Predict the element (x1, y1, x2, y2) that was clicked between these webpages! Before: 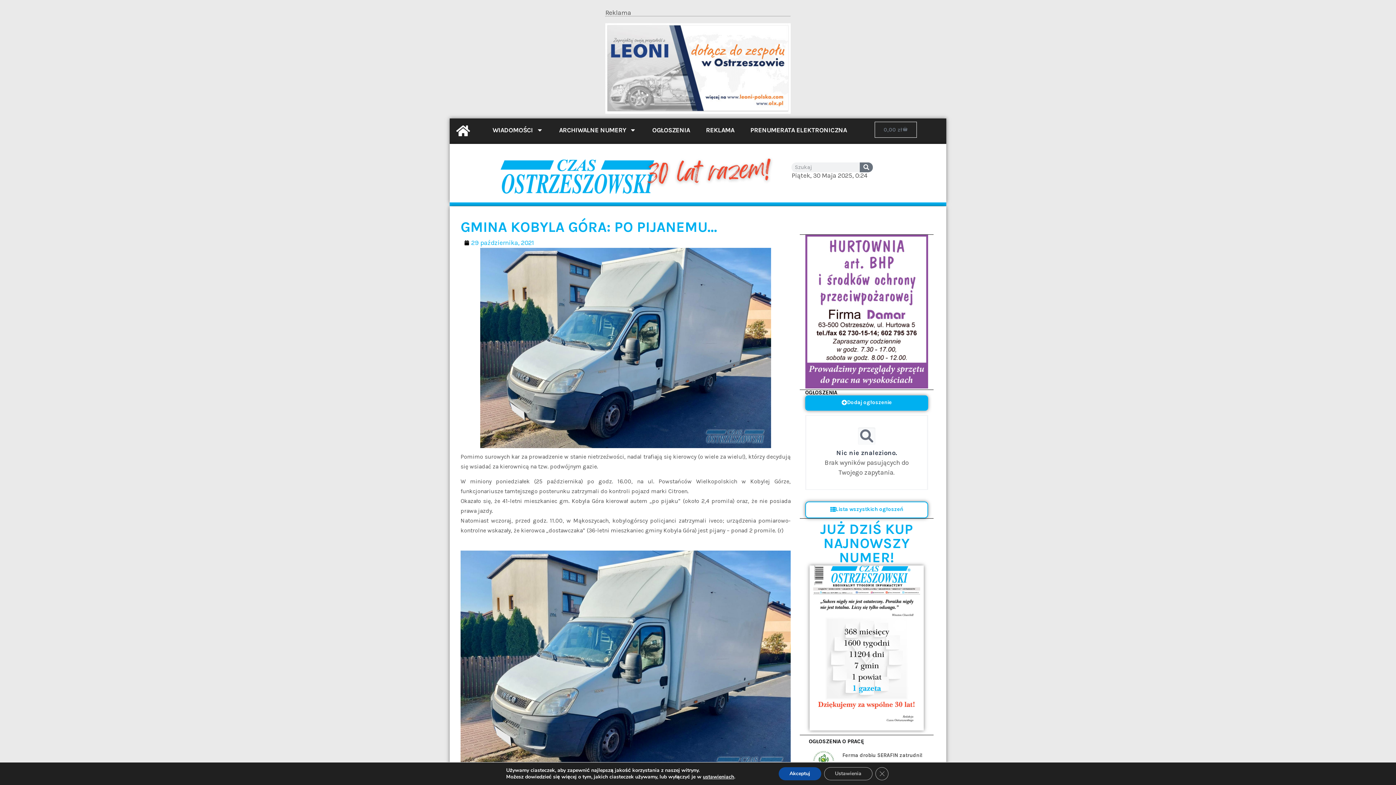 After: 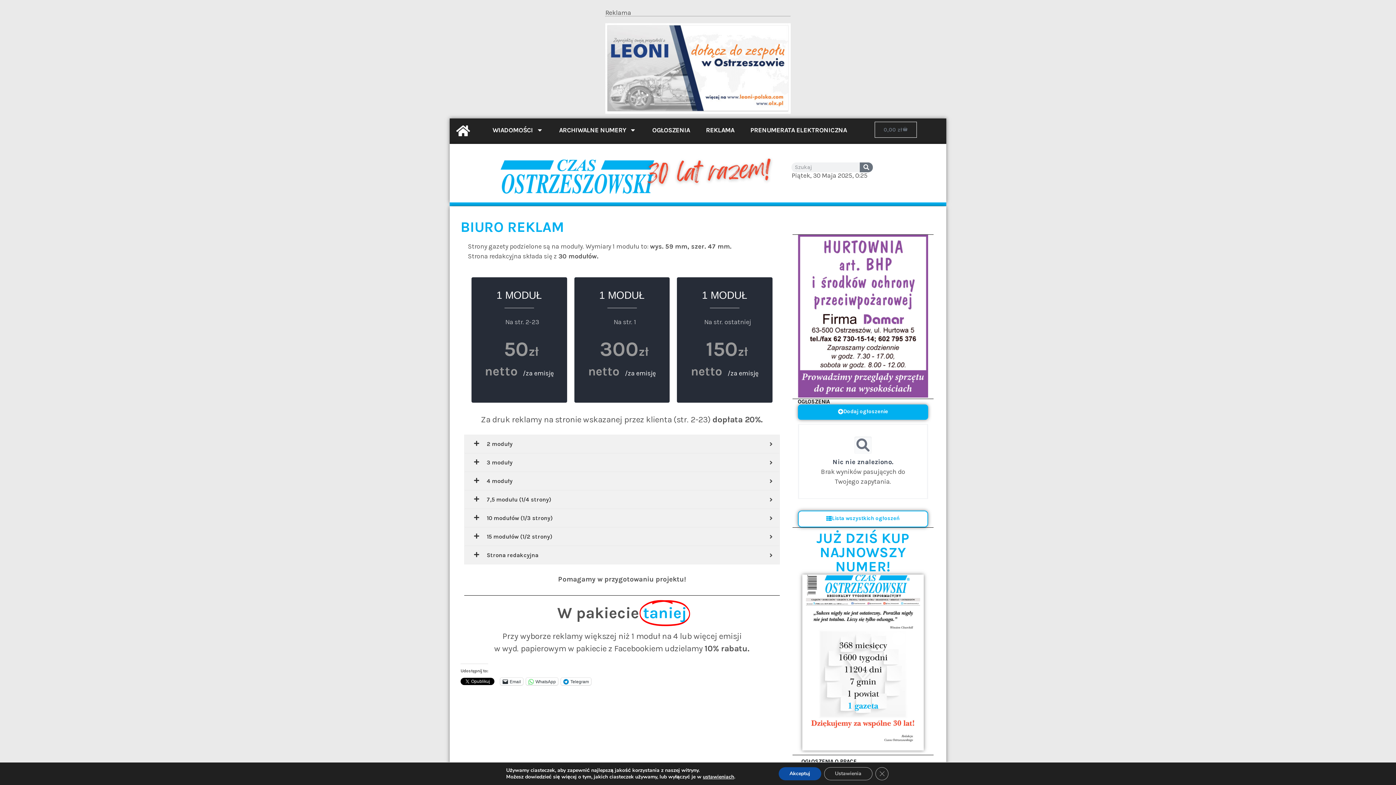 Action: label: REKLAMA bbox: (698, 121, 741, 138)